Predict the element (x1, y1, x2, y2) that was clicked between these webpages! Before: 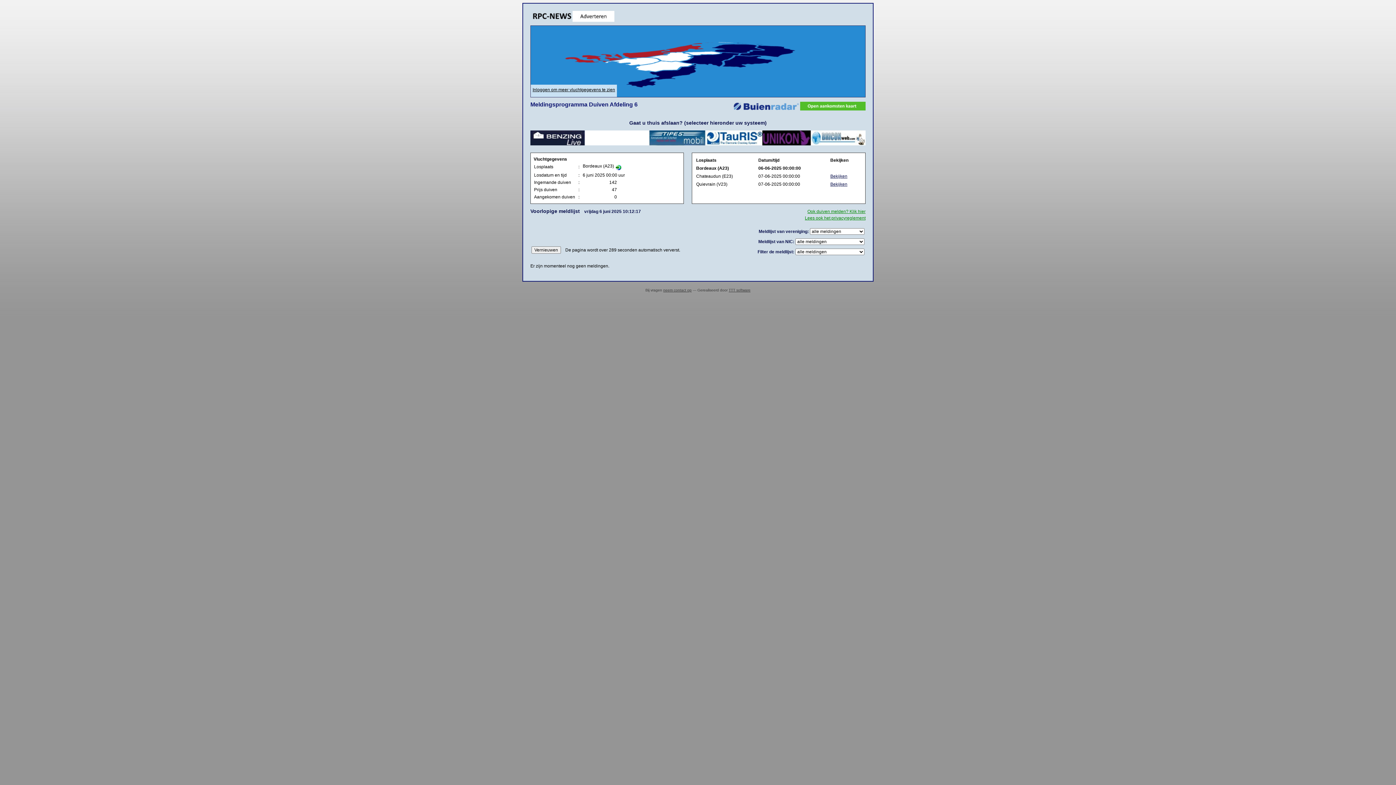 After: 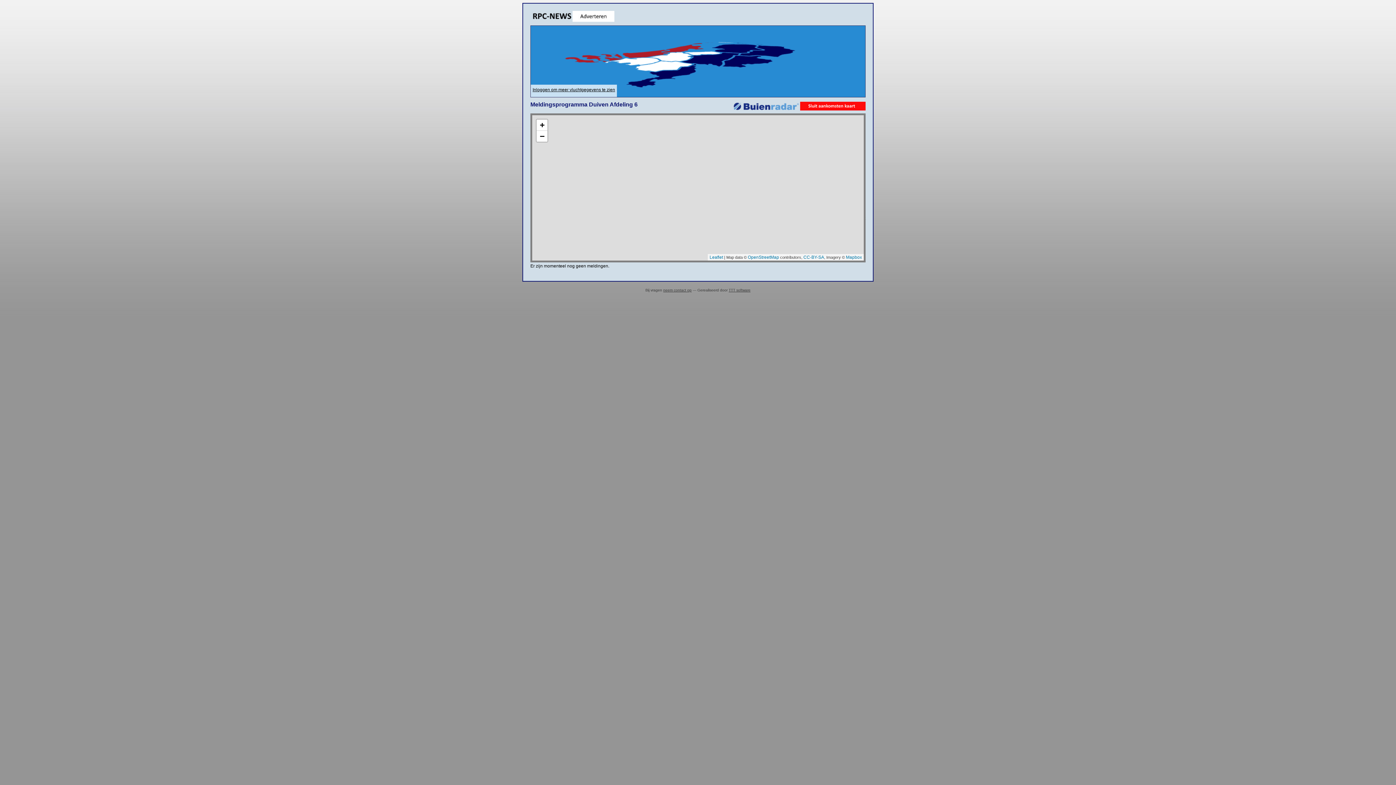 Action: bbox: (800, 106, 865, 111)